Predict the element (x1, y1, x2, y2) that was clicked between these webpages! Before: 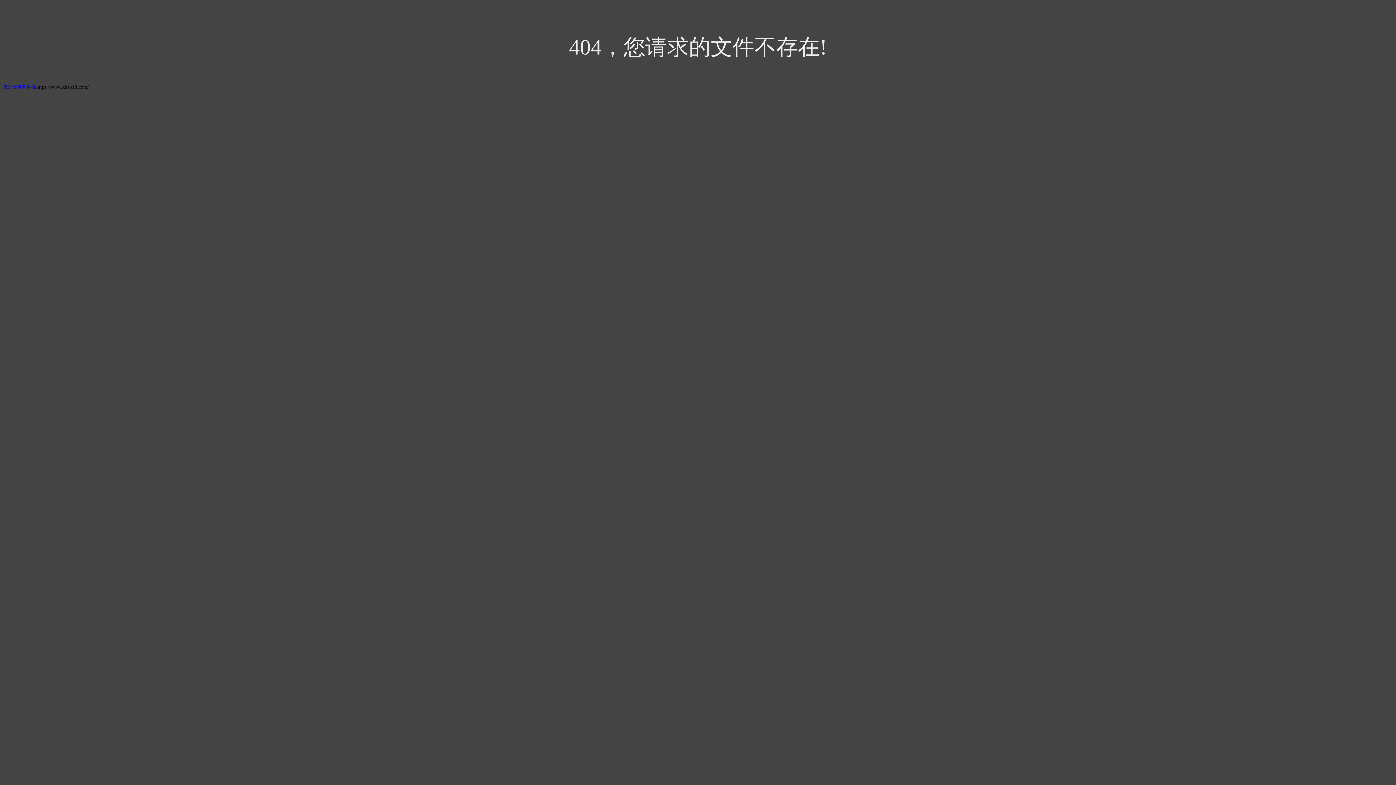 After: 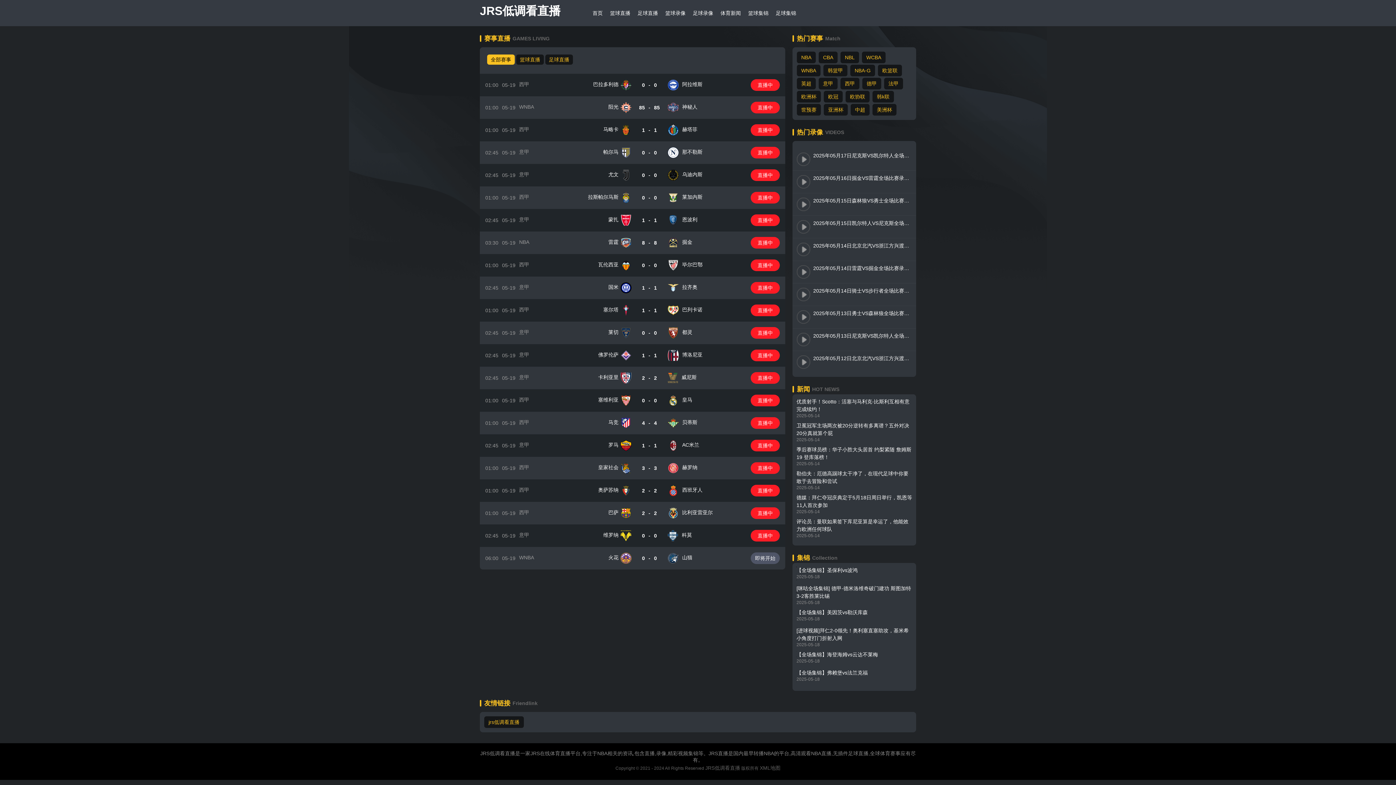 Action: label: JRS低调看直播 bbox: (2, 84, 36, 89)